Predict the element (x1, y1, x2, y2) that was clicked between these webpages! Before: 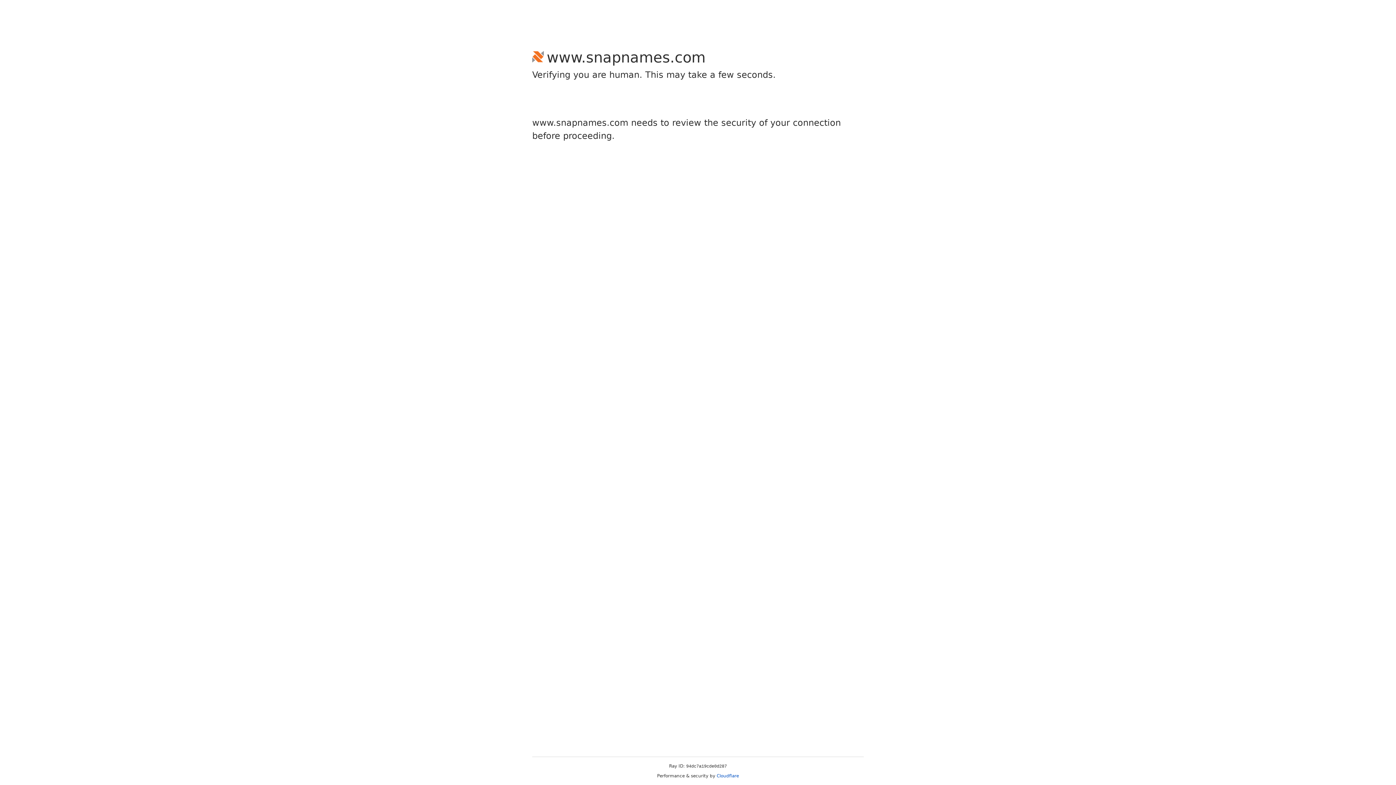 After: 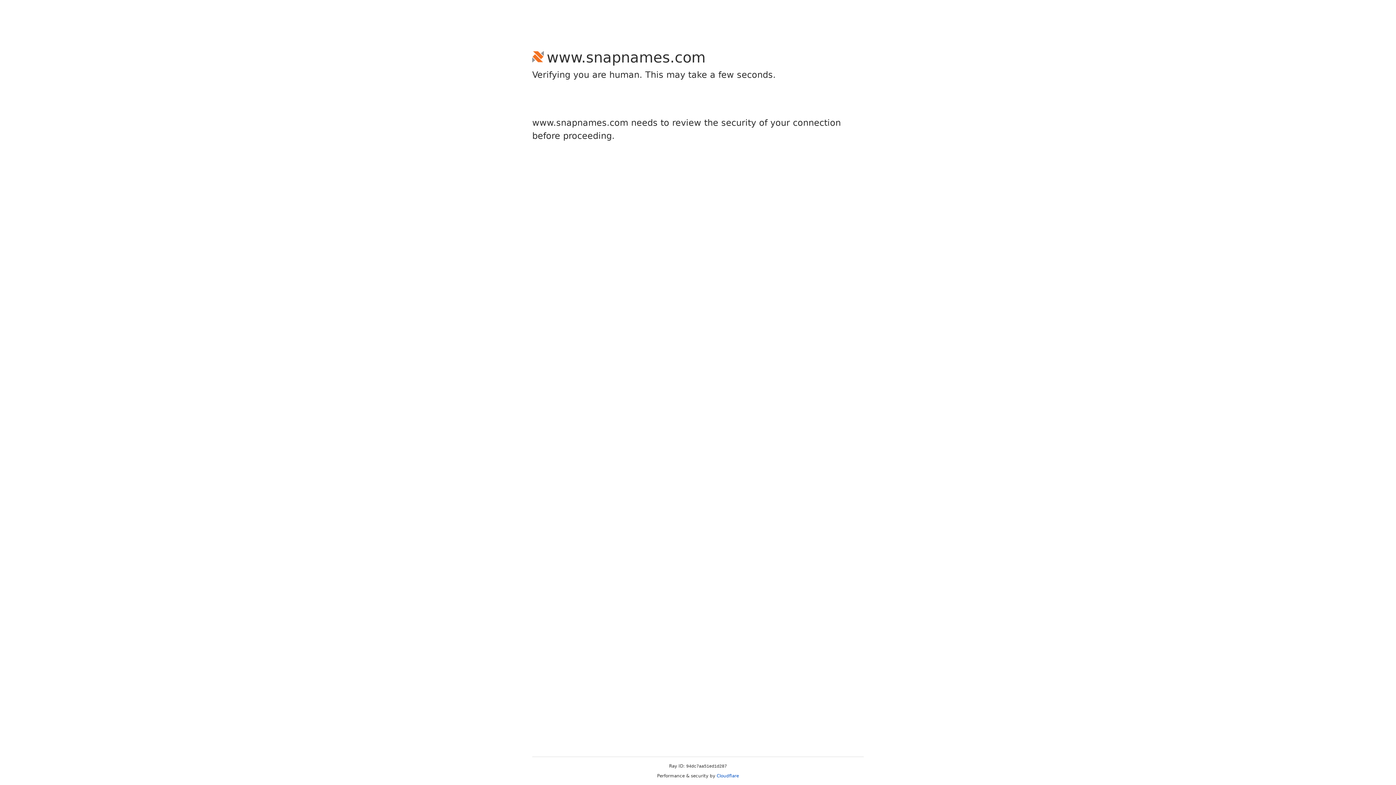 Action: label: Cloudflare bbox: (716, 773, 739, 778)